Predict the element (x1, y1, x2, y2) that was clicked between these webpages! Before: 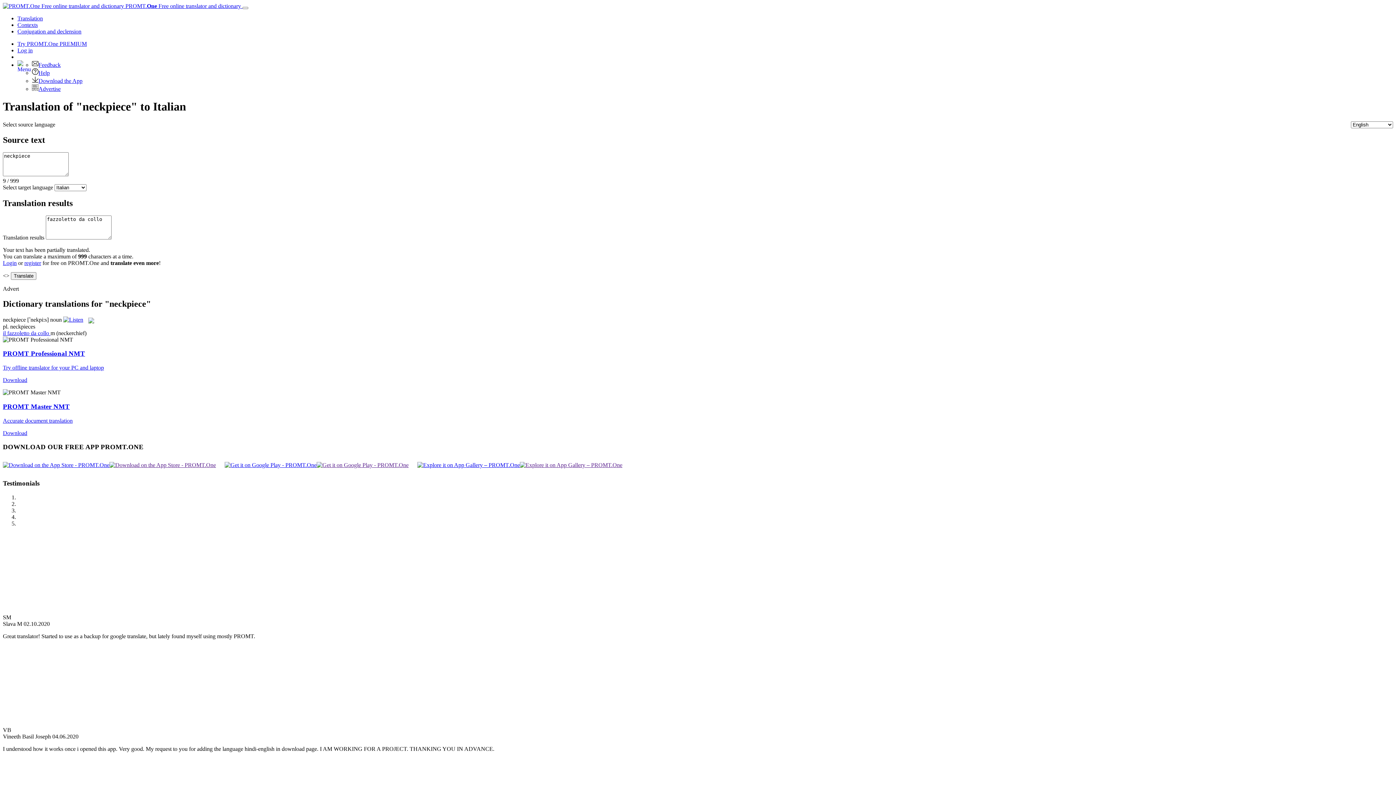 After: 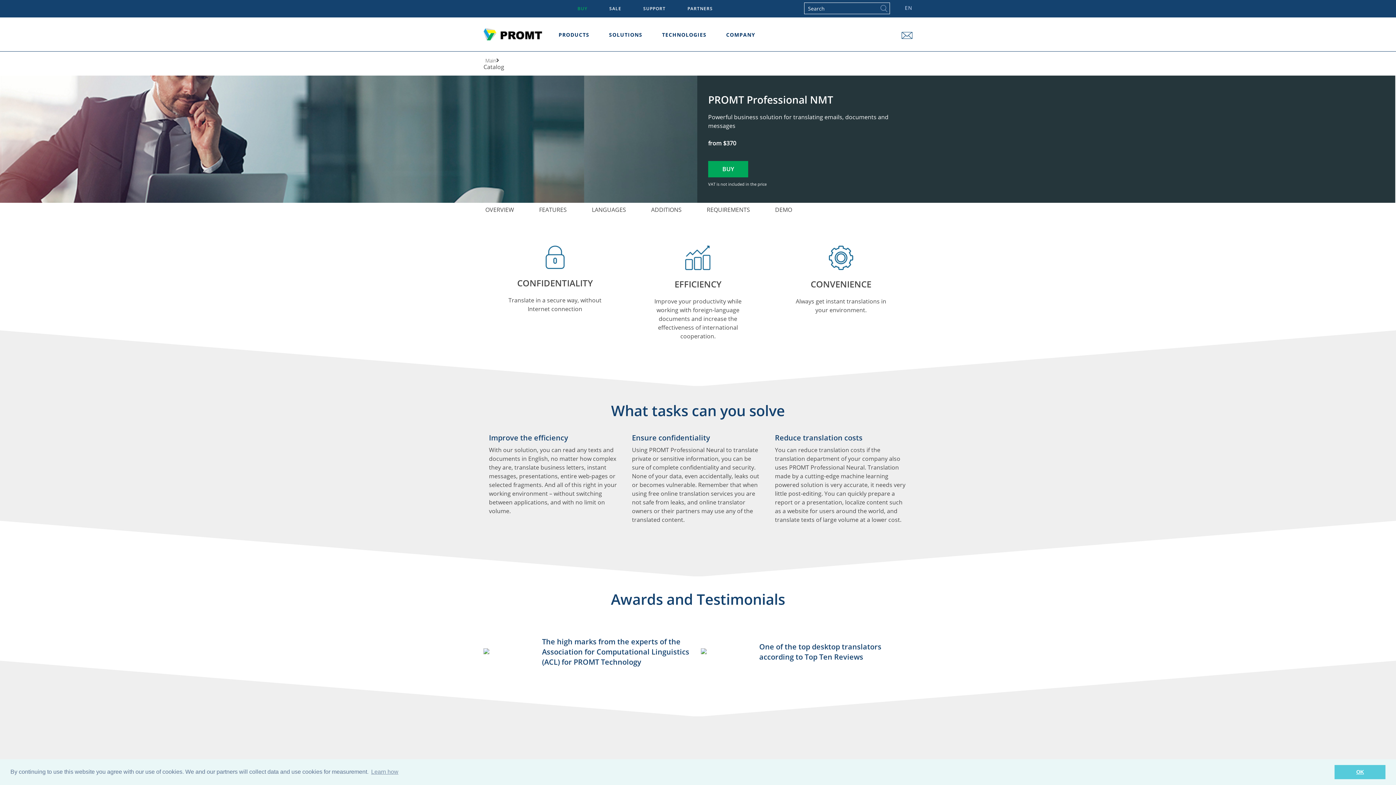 Action: label: PROMT Professional NMT bbox: (2, 349, 85, 357)